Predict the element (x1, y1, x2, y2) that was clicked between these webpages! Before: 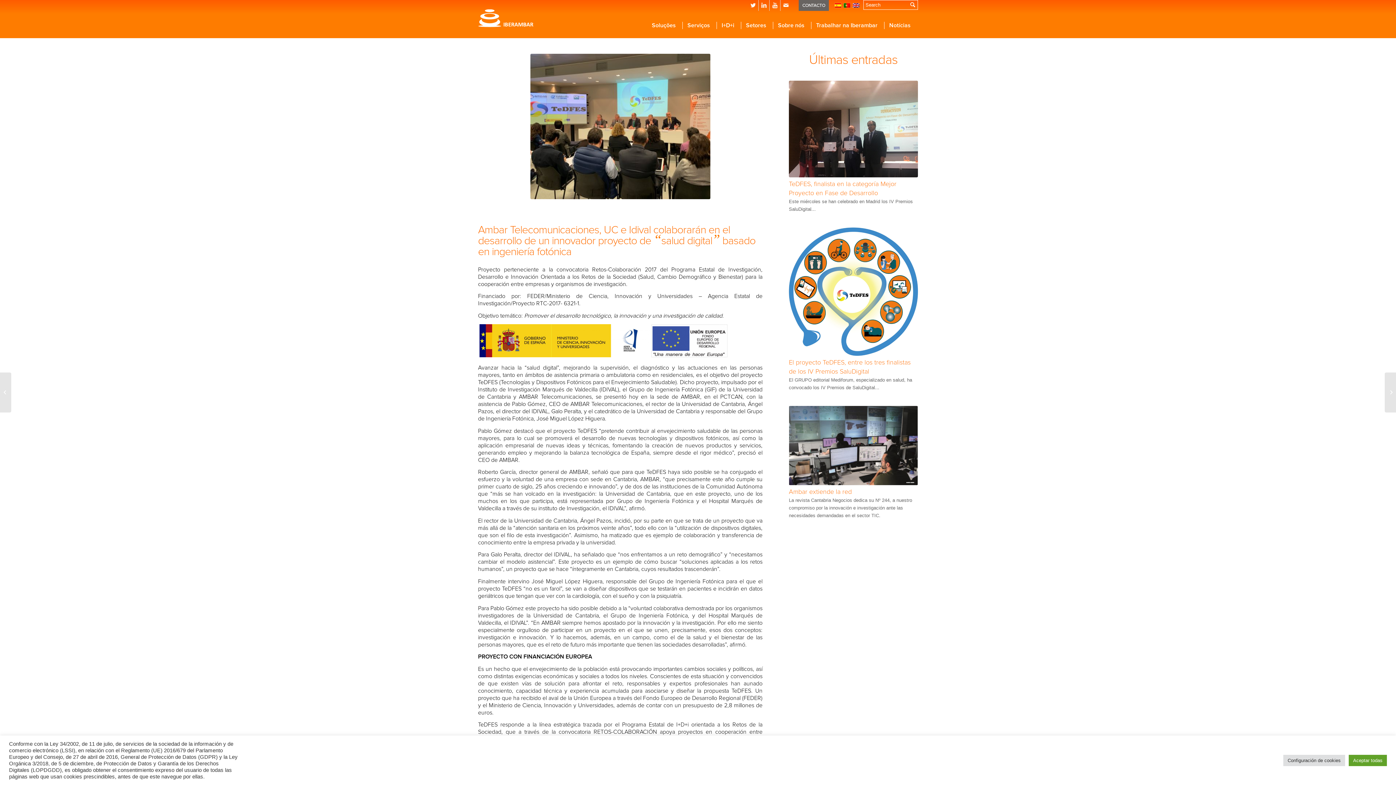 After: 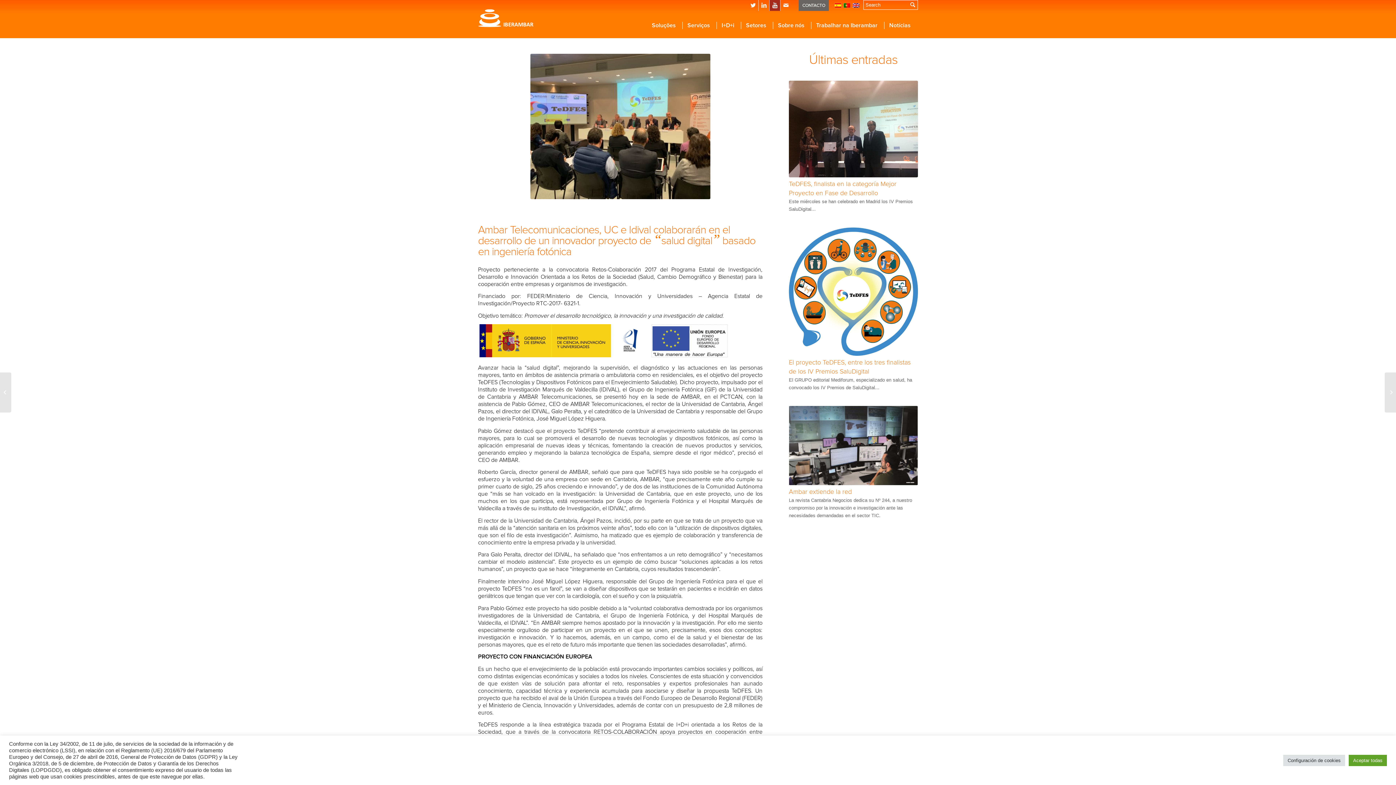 Action: bbox: (769, 0, 780, 10)